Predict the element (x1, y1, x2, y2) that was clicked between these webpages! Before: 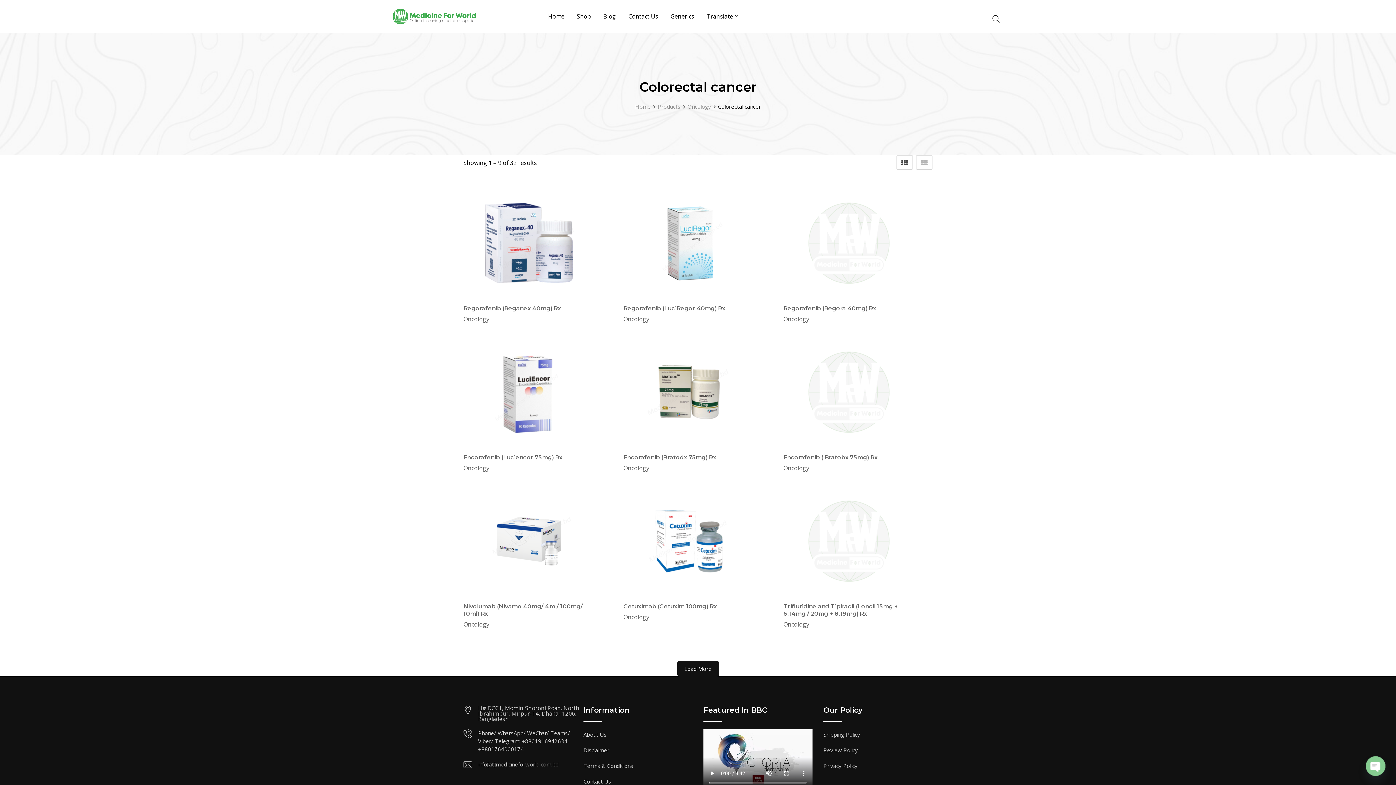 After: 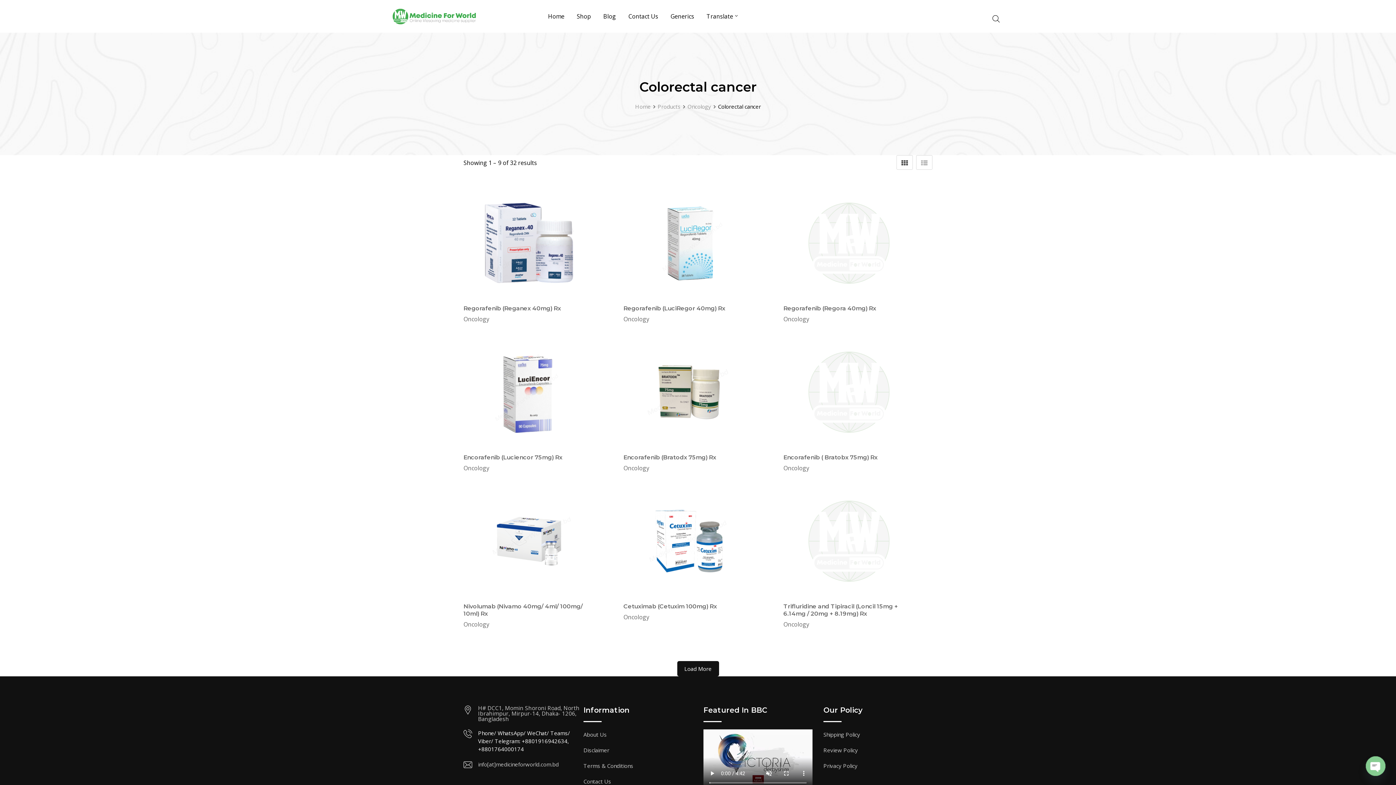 Action: label: Phone/ WhatsApp/ WeChat/ Teams/ Viber/ Telegram: +8801916942634, +8801764000174 bbox: (478, 729, 572, 753)